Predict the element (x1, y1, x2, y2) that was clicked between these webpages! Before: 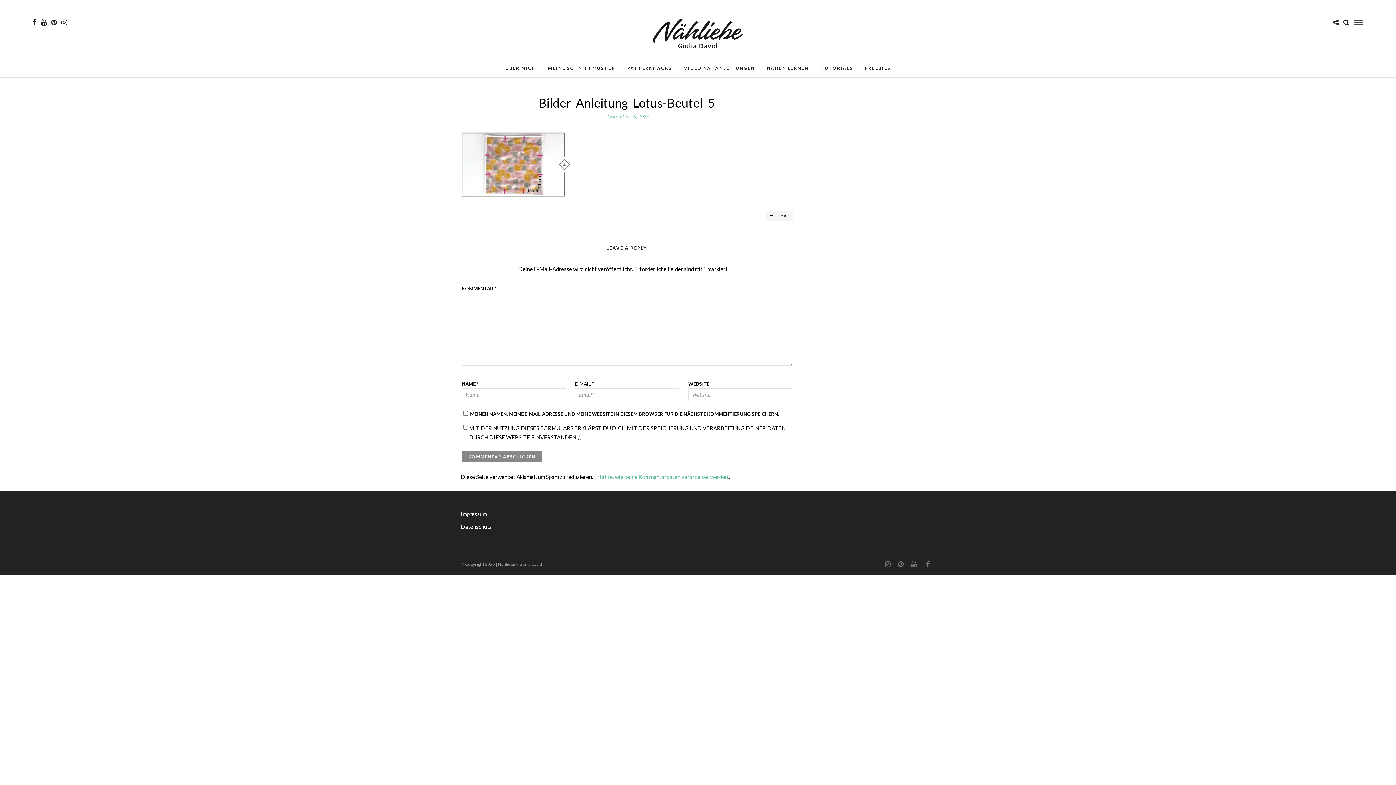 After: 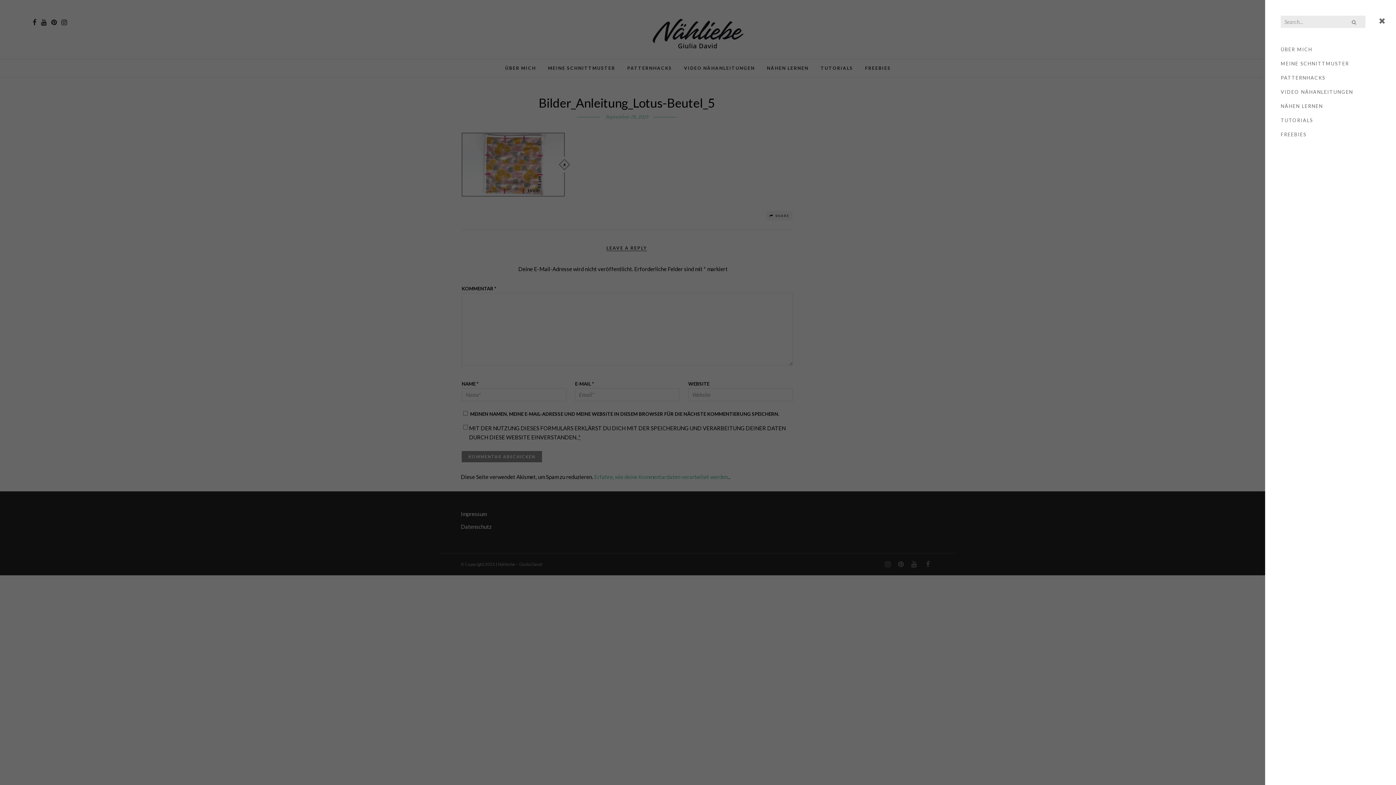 Action: bbox: (1343, 18, 1349, 25)